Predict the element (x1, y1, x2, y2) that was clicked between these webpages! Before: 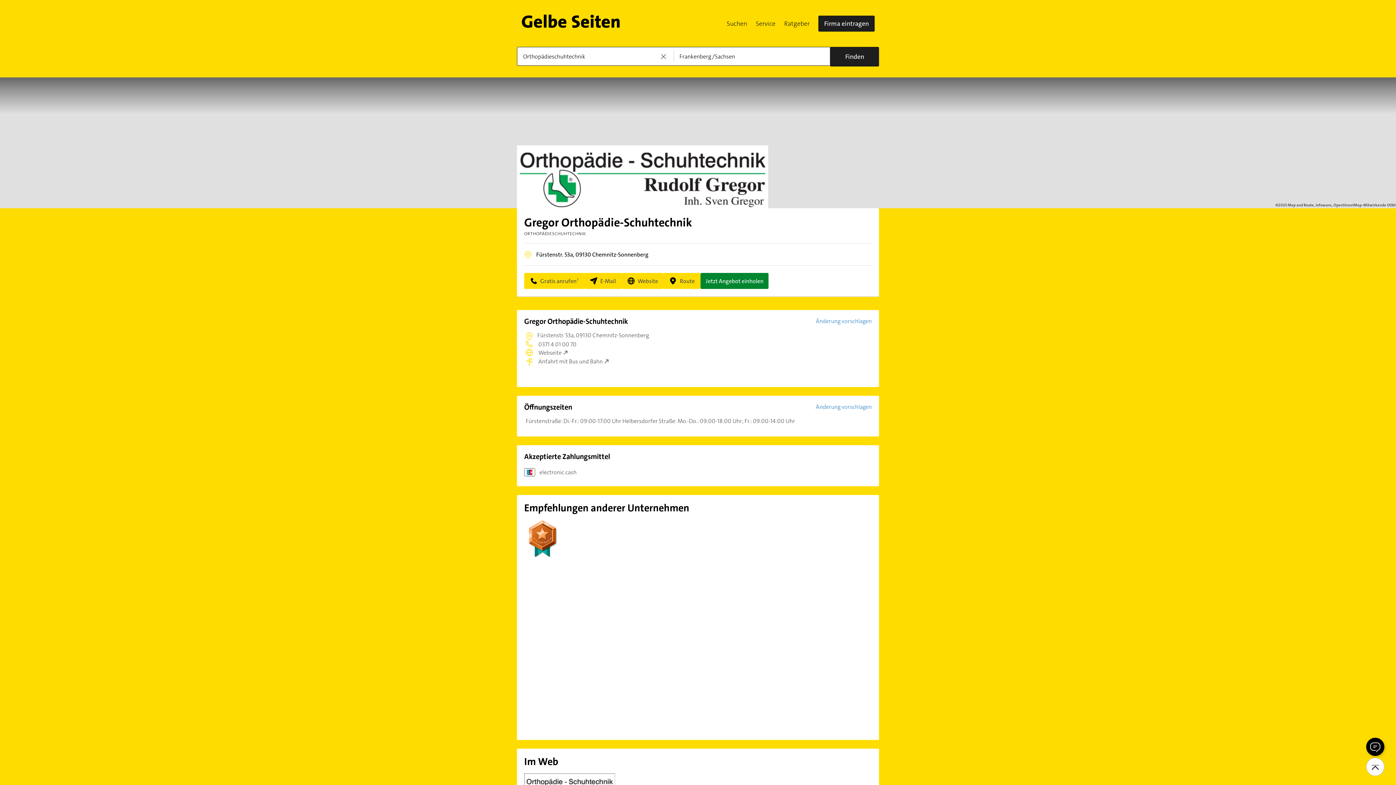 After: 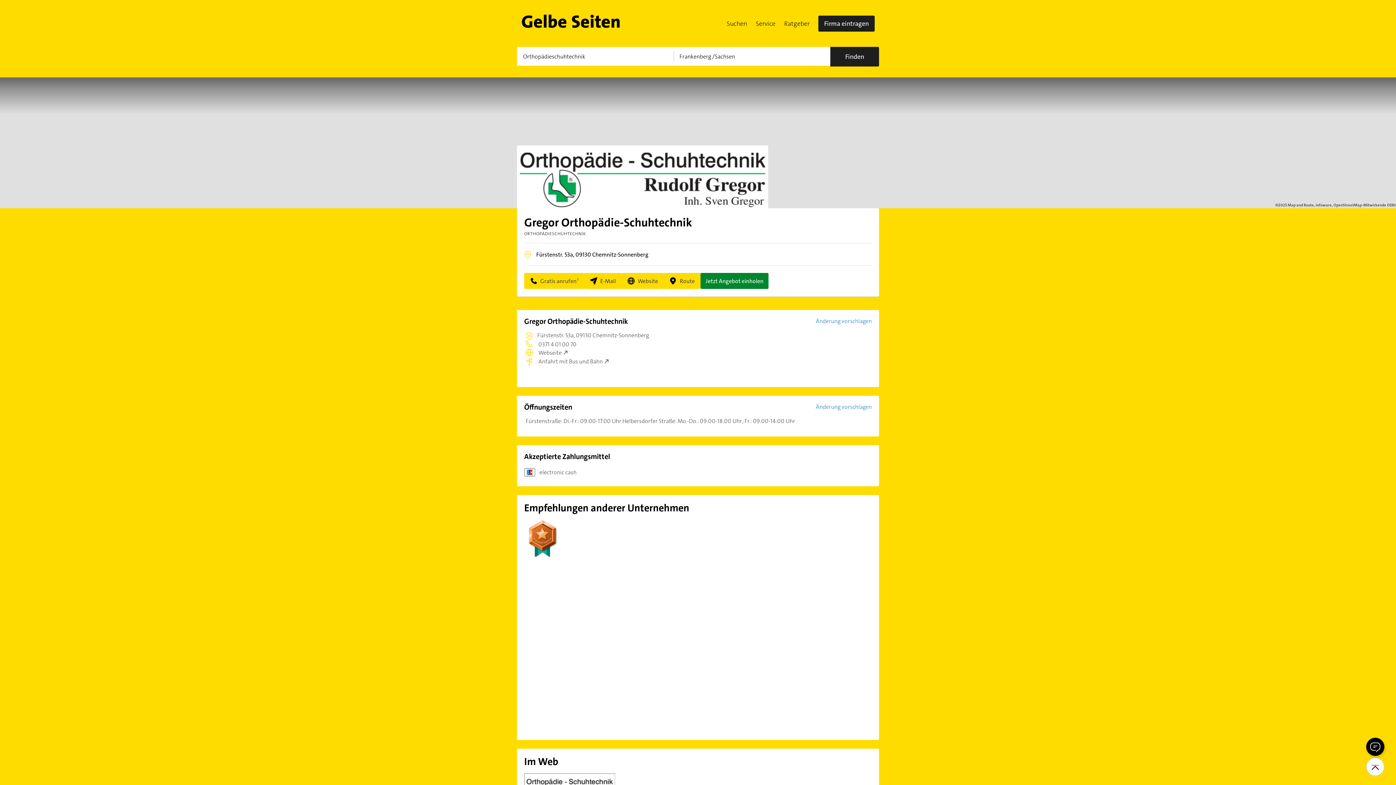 Action: bbox: (816, 317, 872, 325) label: Änderung vorschlagen